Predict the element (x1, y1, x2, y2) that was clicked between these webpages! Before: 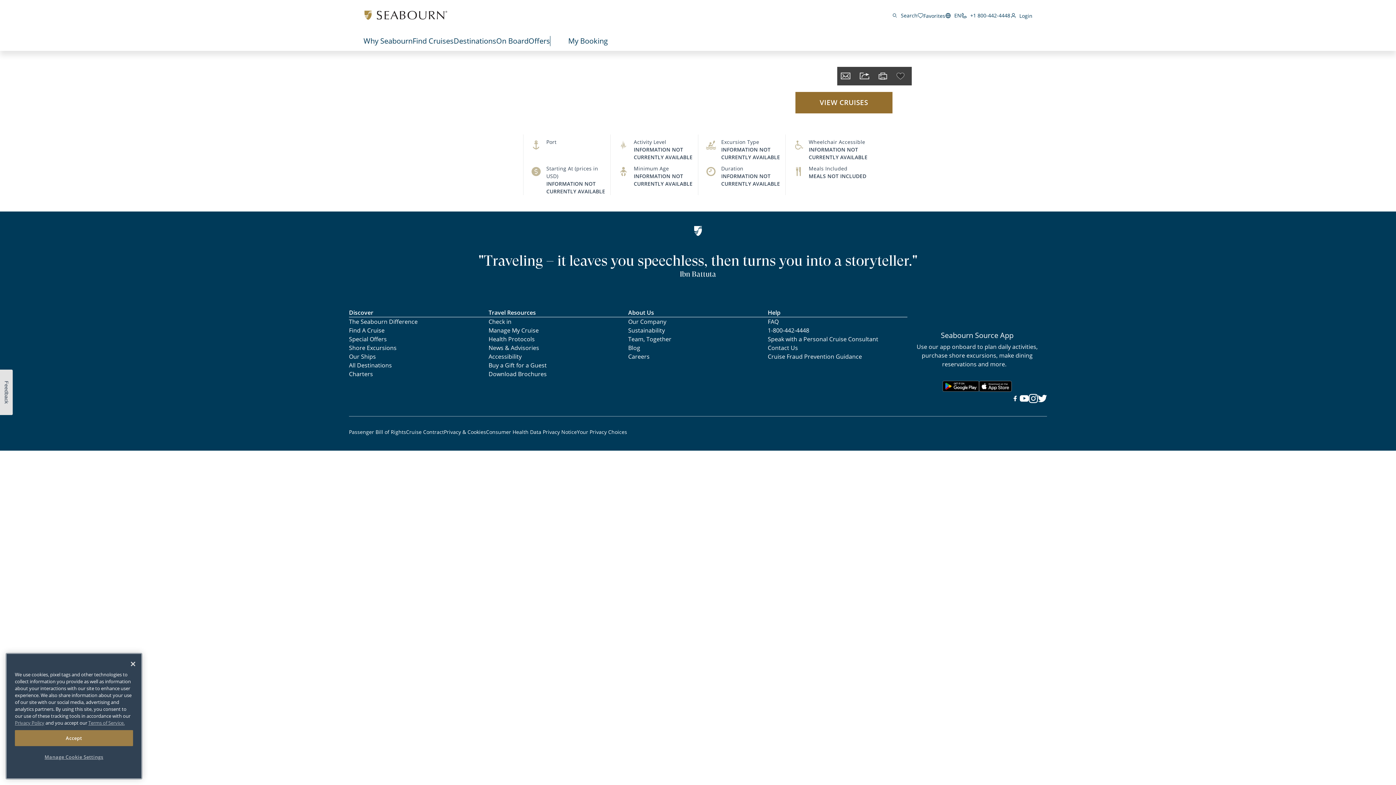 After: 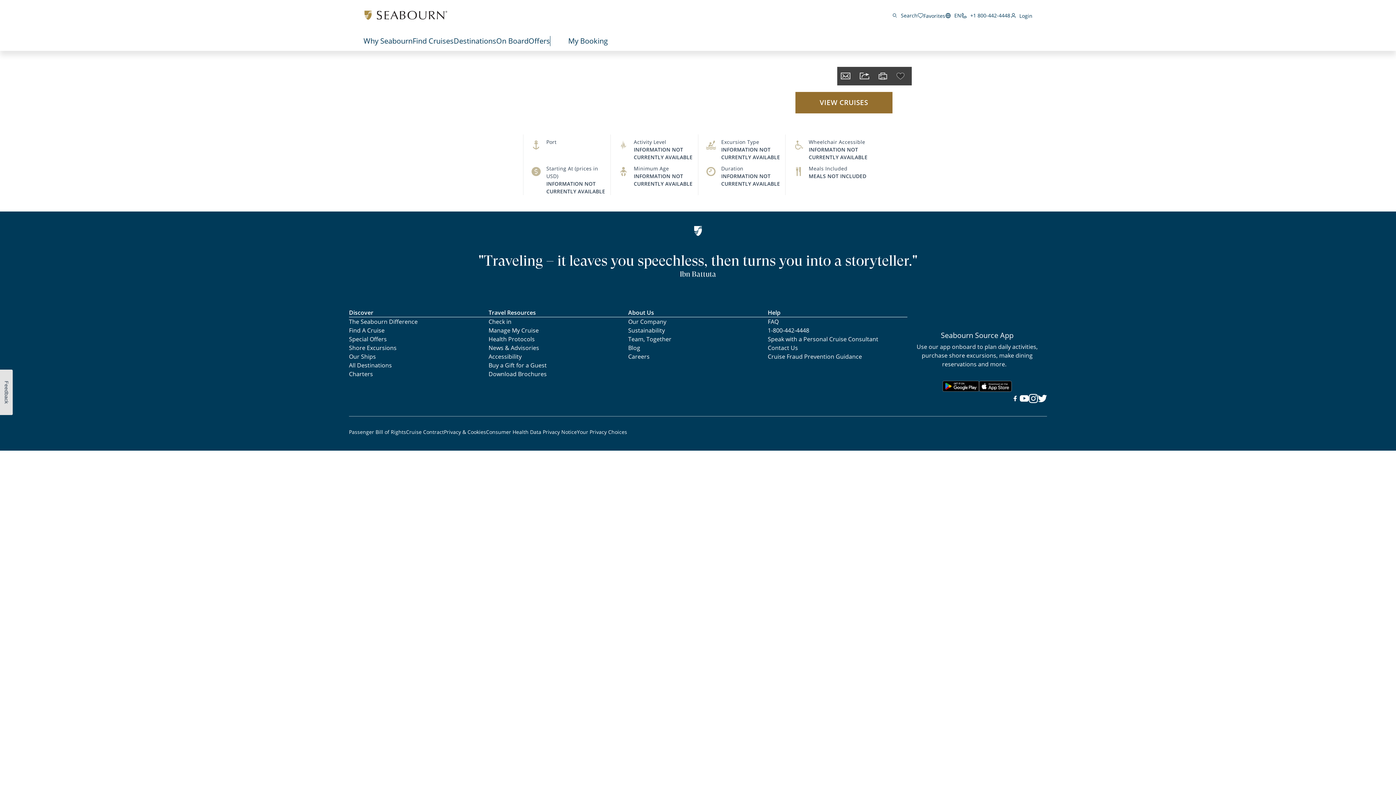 Action: bbox: (125, 656, 141, 672) label: Close